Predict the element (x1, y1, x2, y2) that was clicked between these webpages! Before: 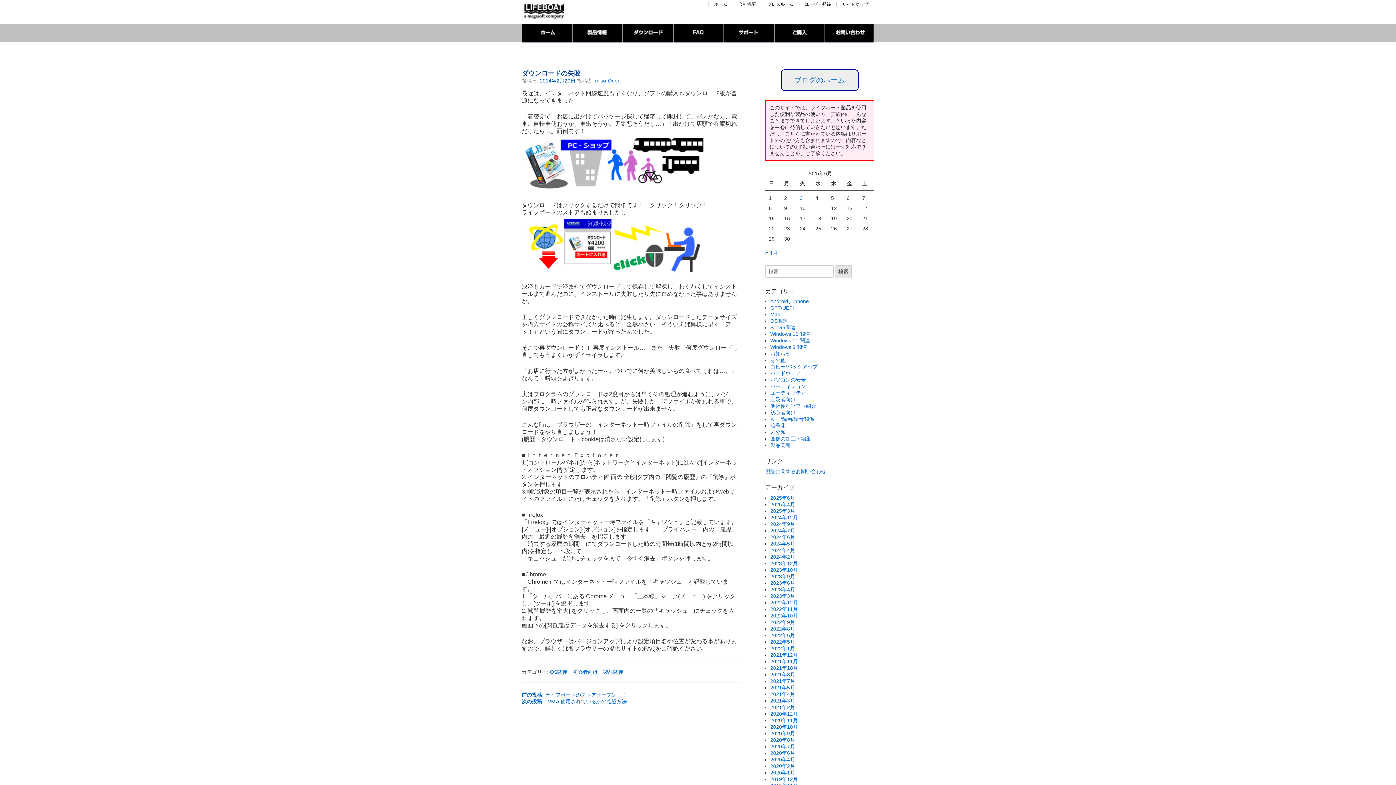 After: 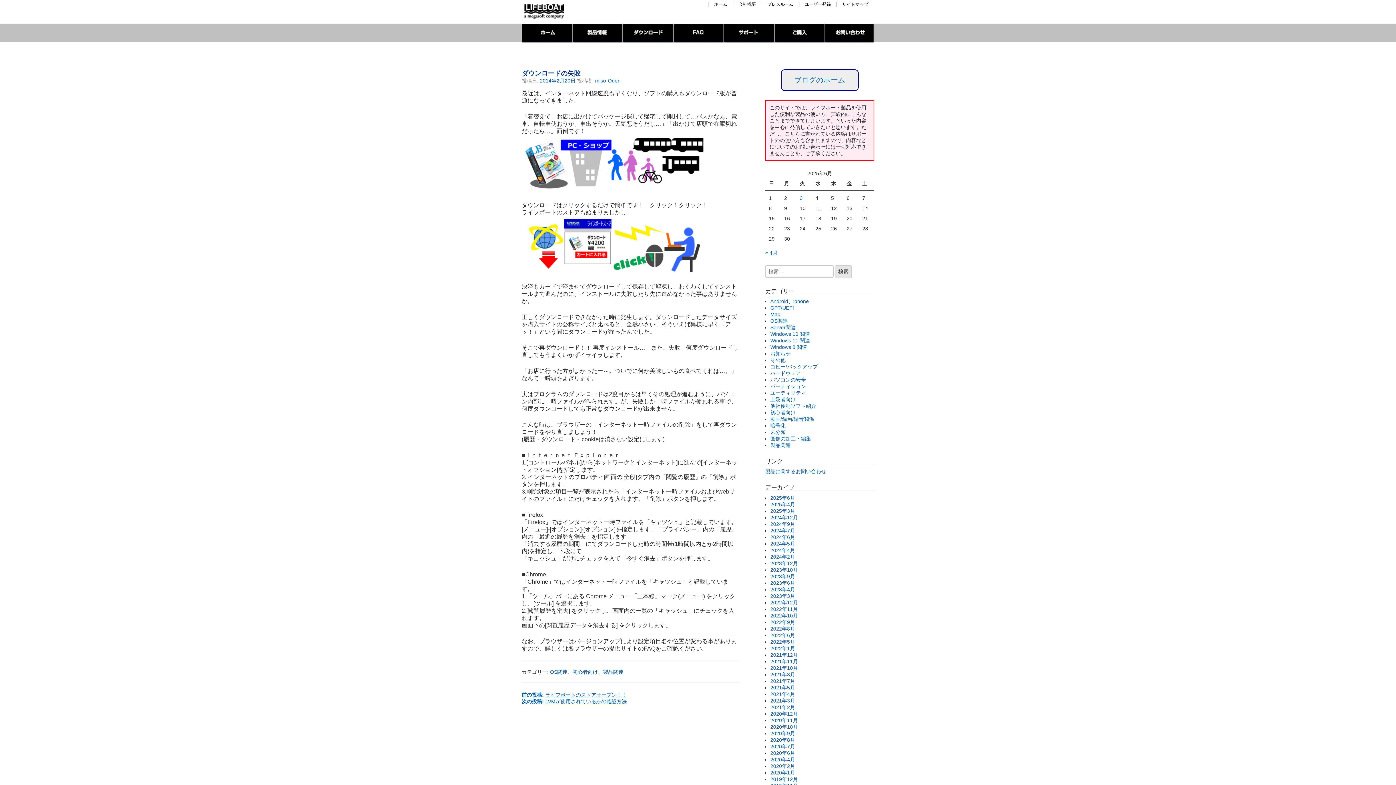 Action: label: 製品に関するお問い合わせ bbox: (765, 468, 826, 474)